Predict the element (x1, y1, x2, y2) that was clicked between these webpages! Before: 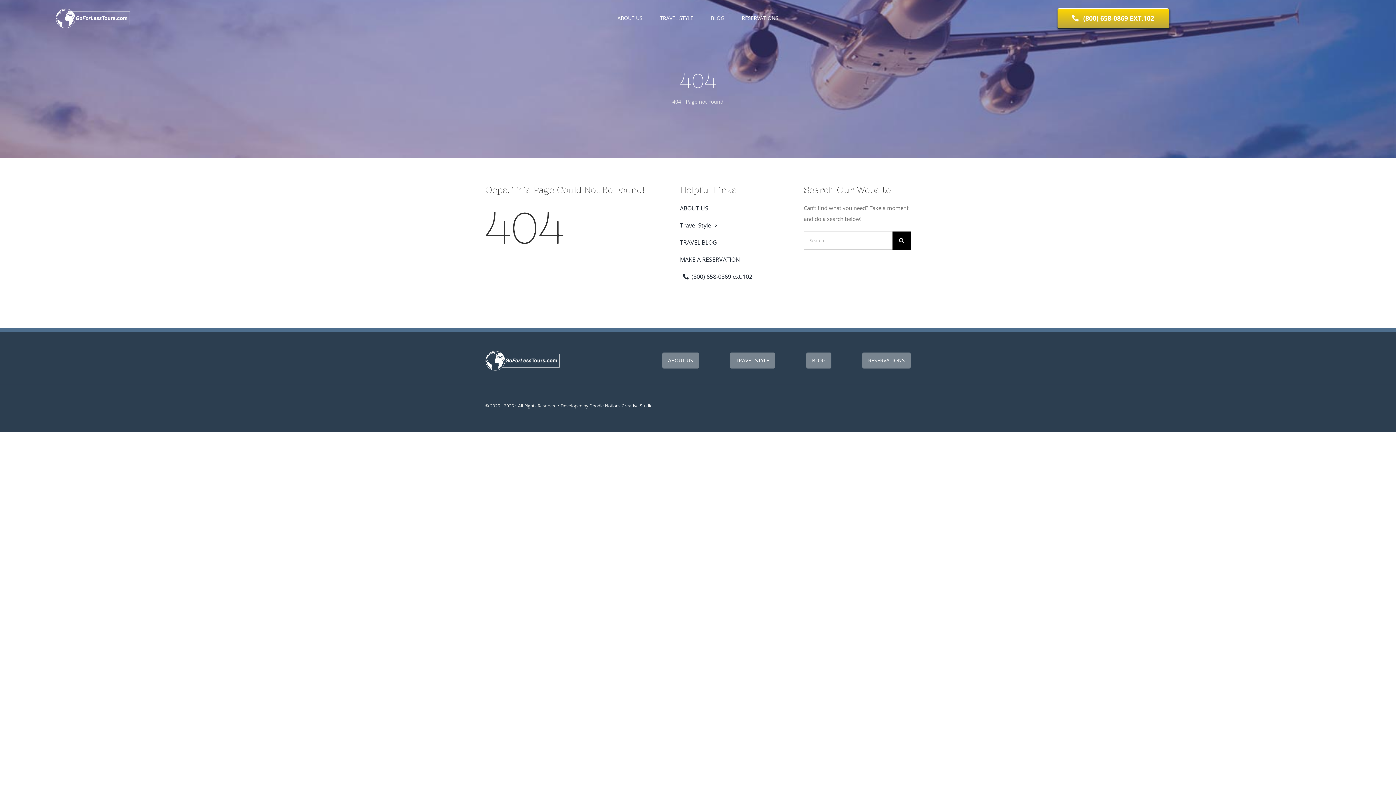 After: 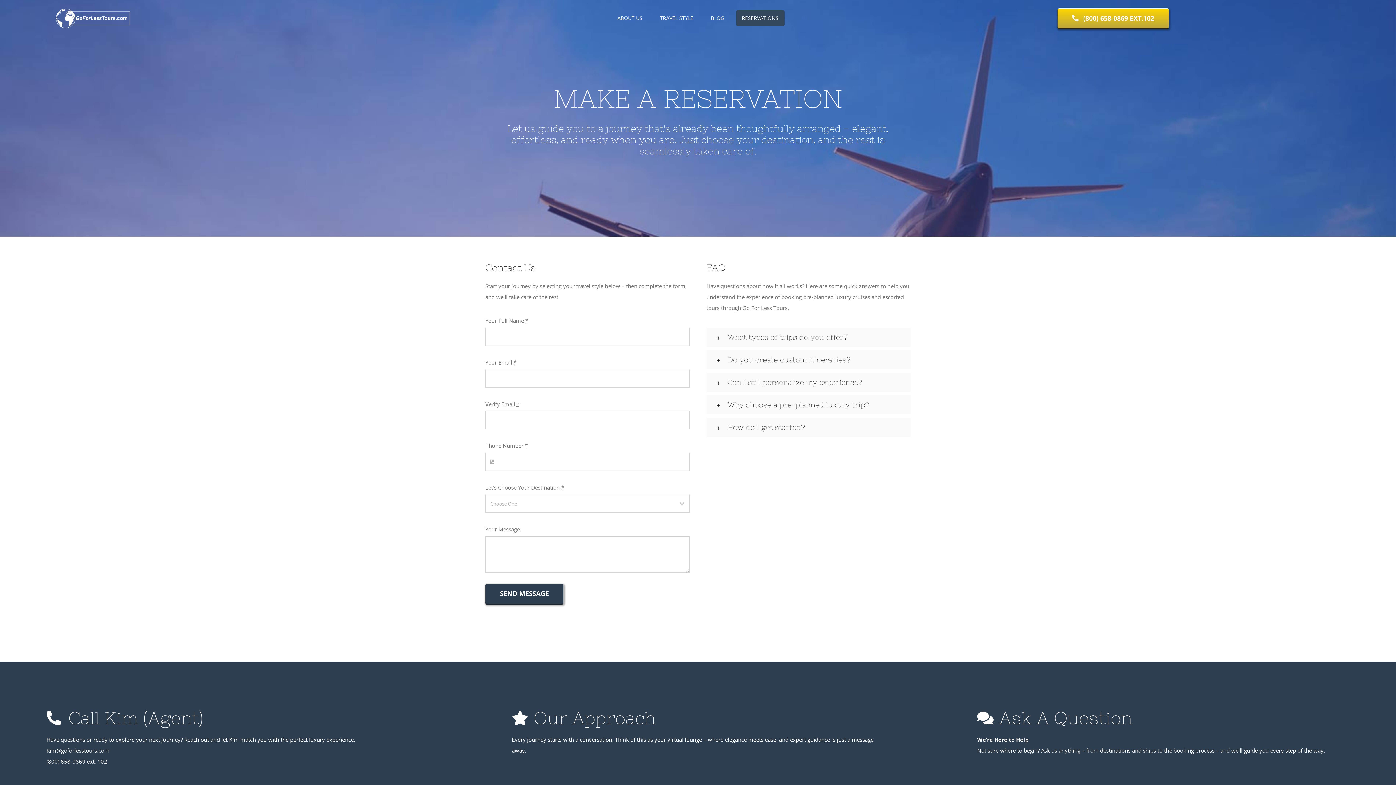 Action: bbox: (862, 352, 910, 368) label: RESERVATIONS